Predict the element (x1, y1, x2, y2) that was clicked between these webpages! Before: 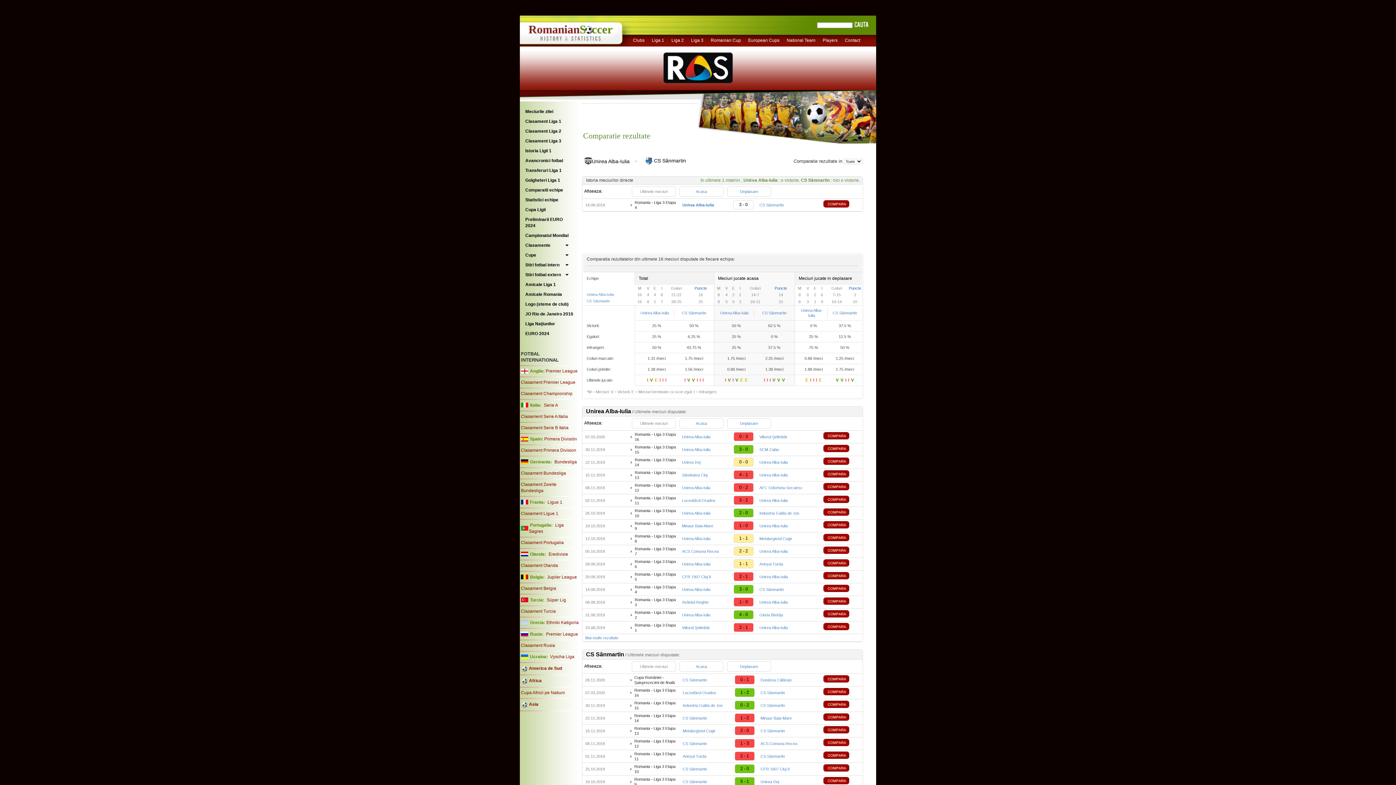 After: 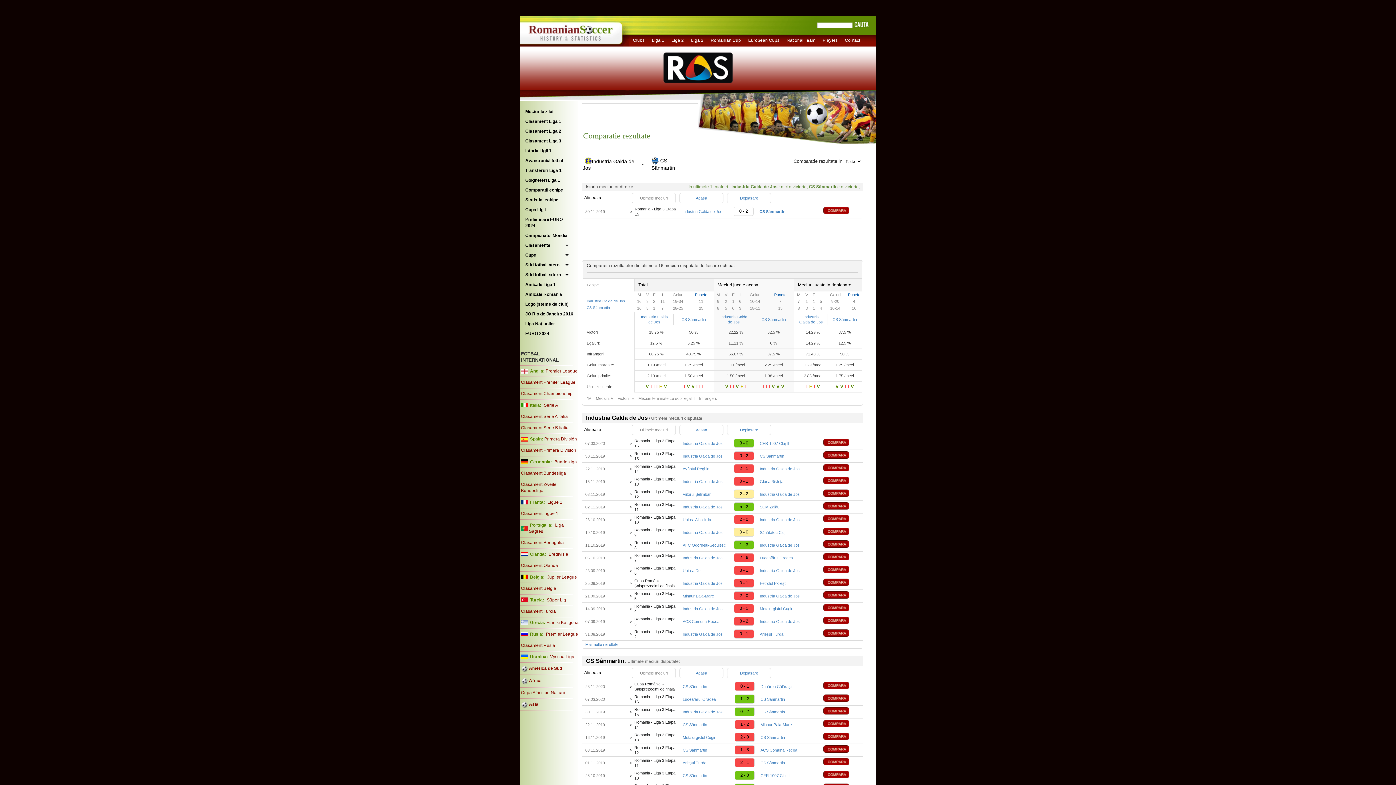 Action: label:   bbox: (823, 701, 860, 710)